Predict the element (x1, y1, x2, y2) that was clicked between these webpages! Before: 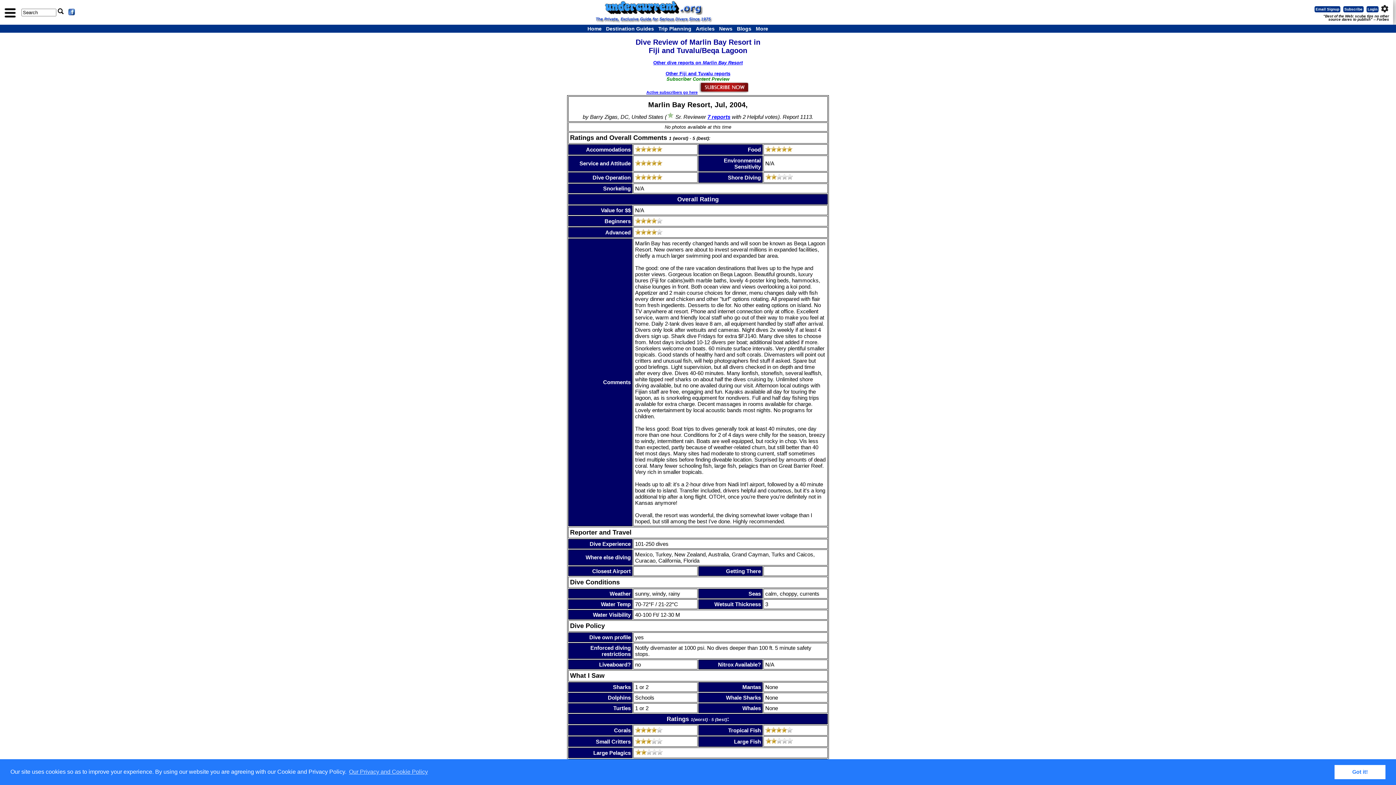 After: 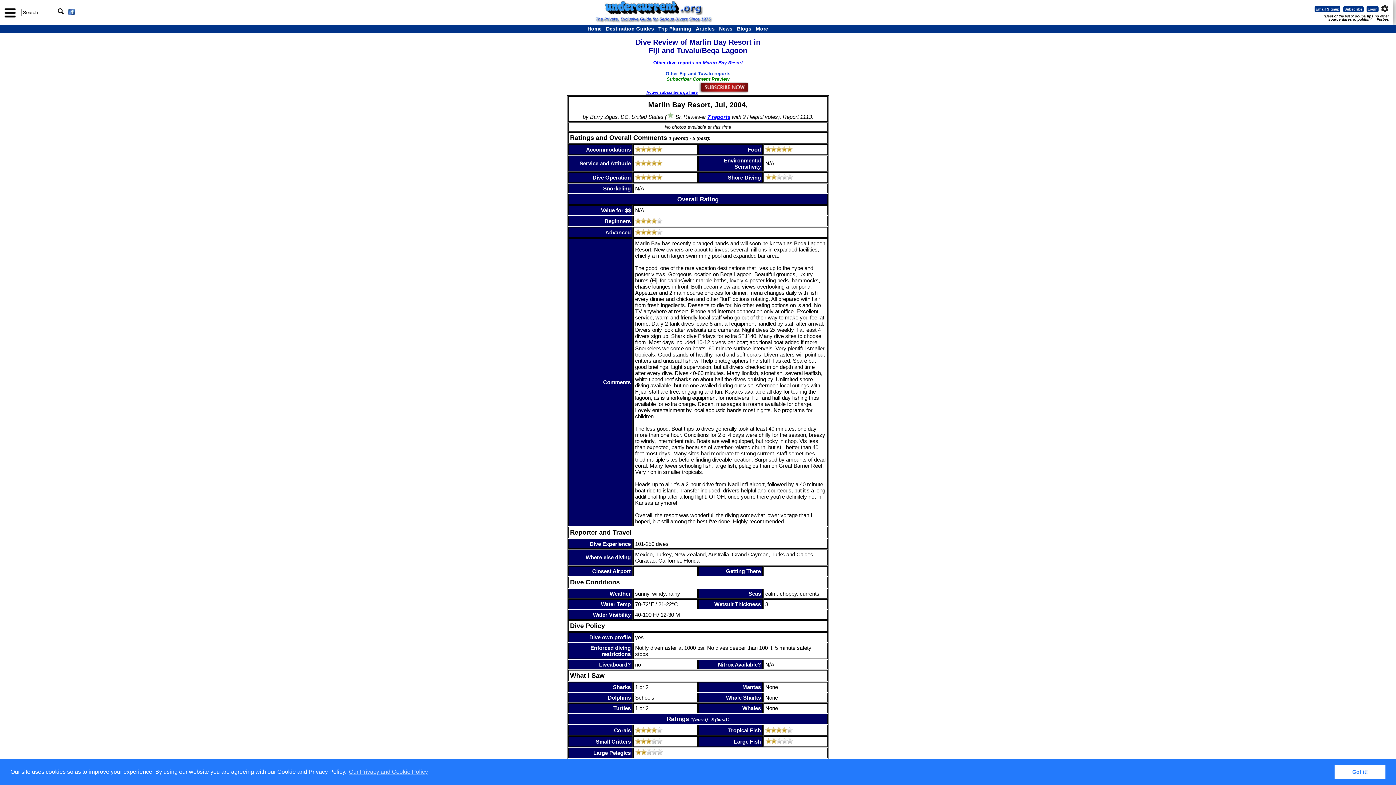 Action: bbox: (665, 70, 730, 76) label: Other Fiji and Tuvalu reports